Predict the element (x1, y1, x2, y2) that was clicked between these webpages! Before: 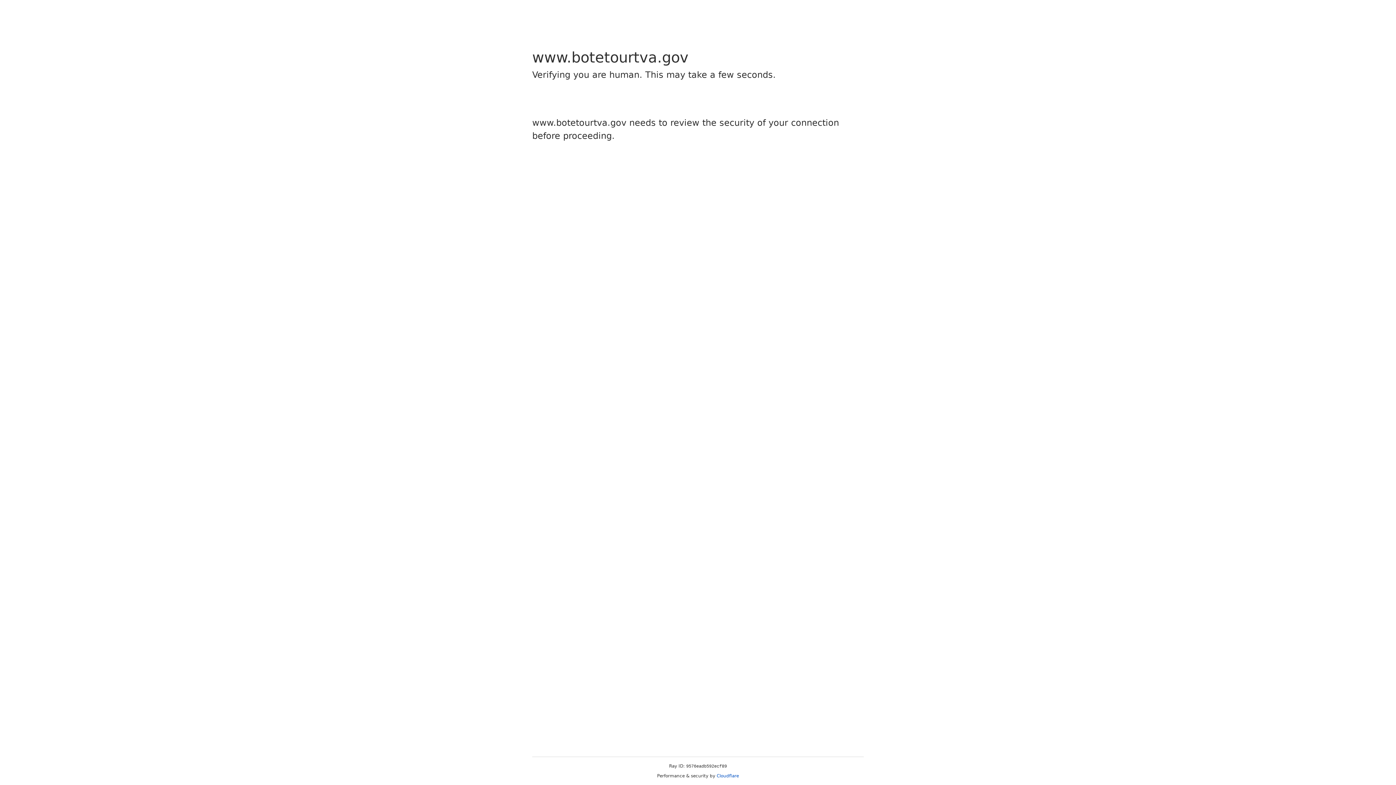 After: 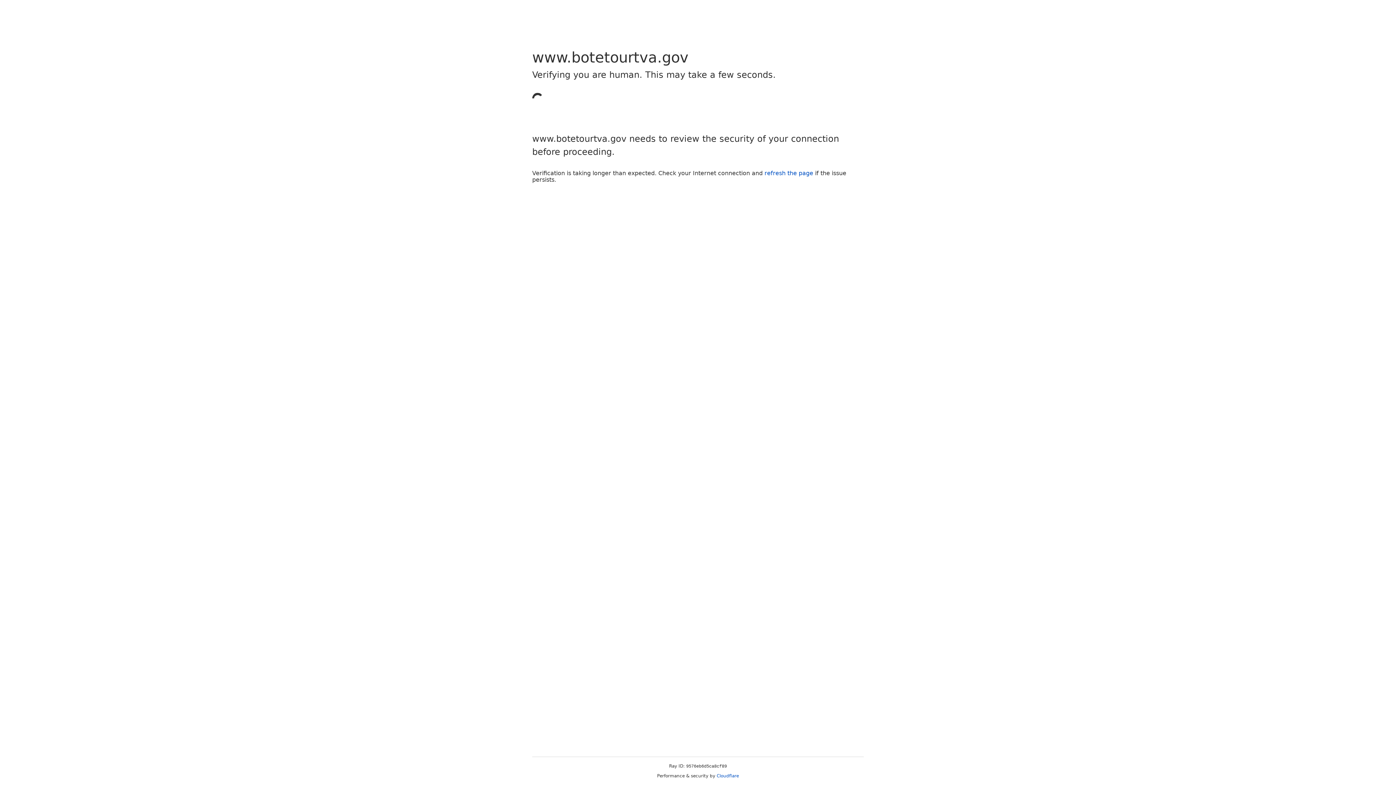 Action: label: Cloudflare bbox: (716, 773, 739, 778)